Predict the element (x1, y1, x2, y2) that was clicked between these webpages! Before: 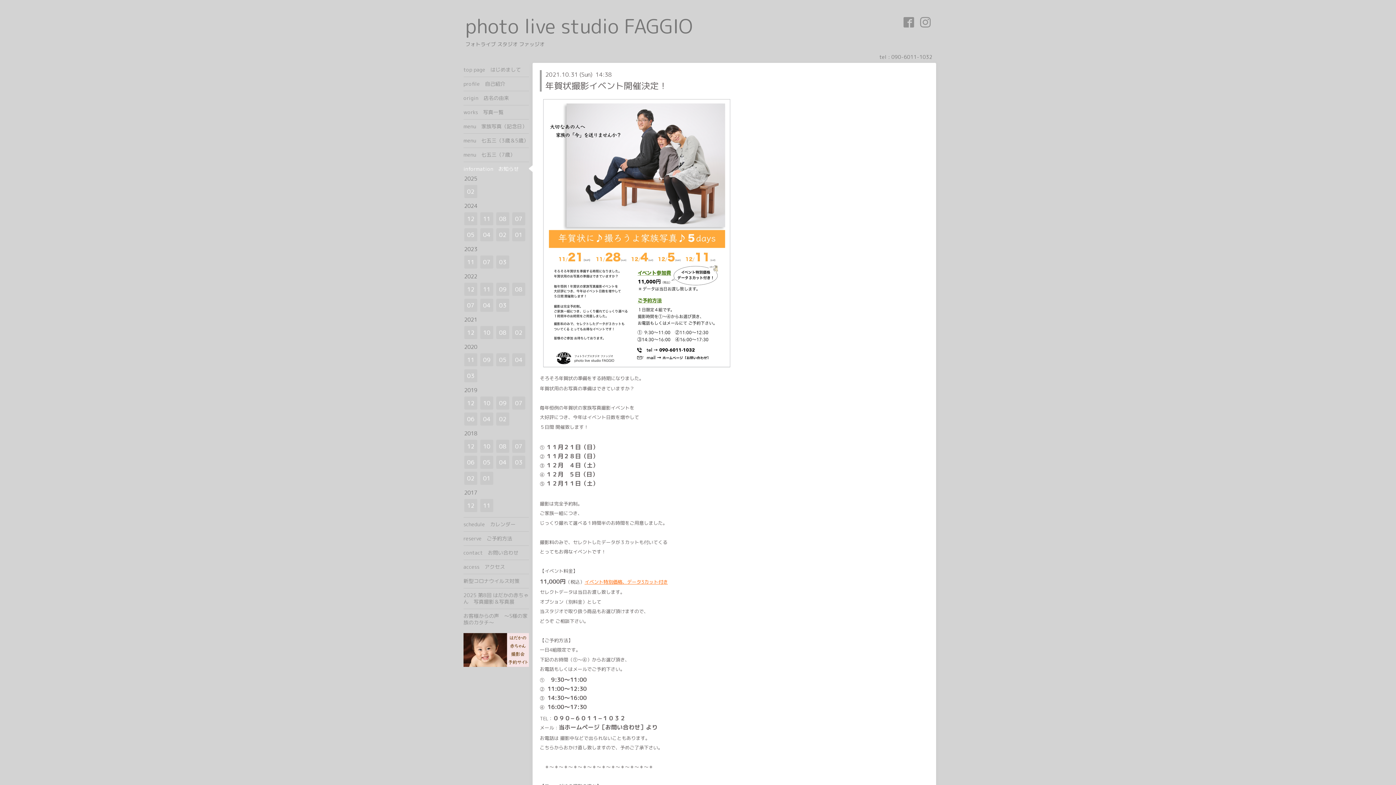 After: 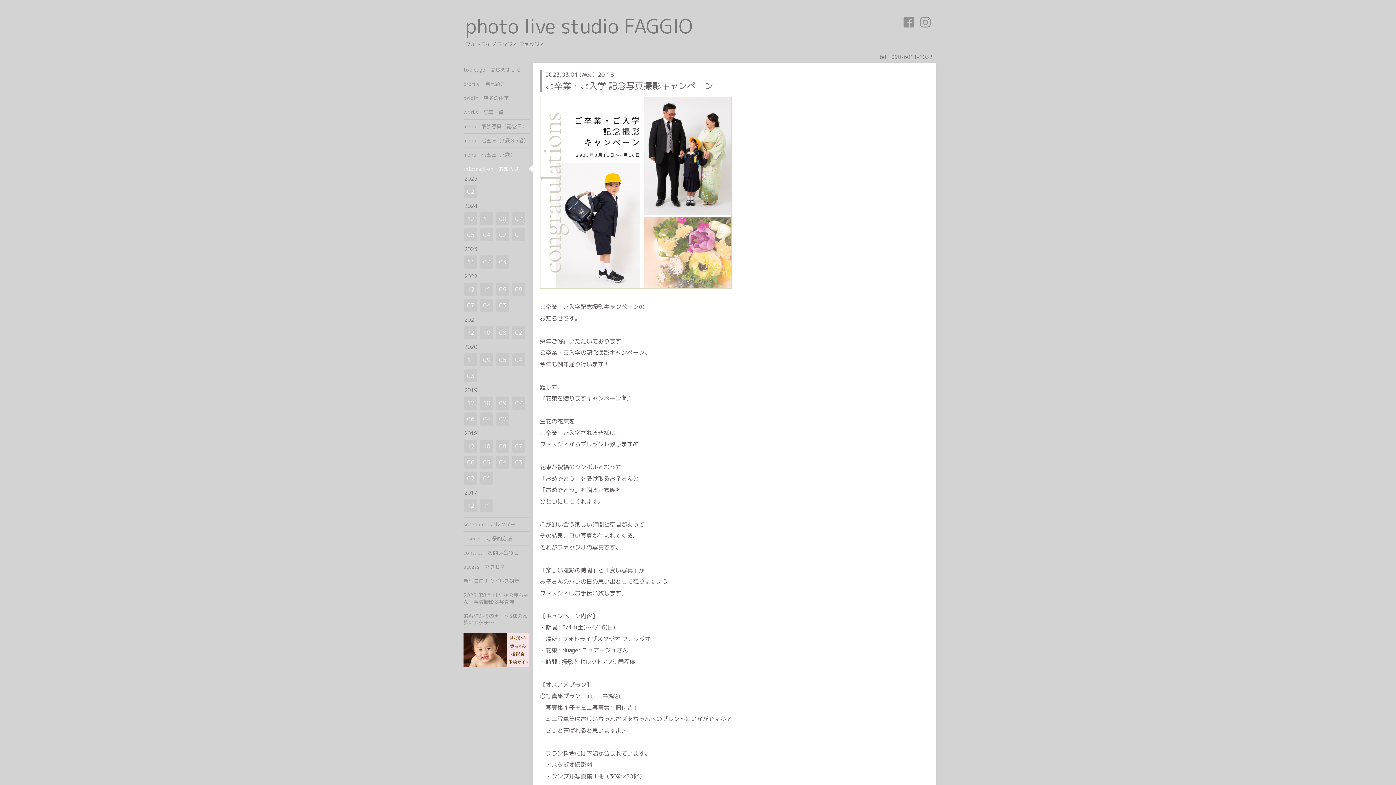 Action: label: 03 bbox: (496, 255, 509, 268)